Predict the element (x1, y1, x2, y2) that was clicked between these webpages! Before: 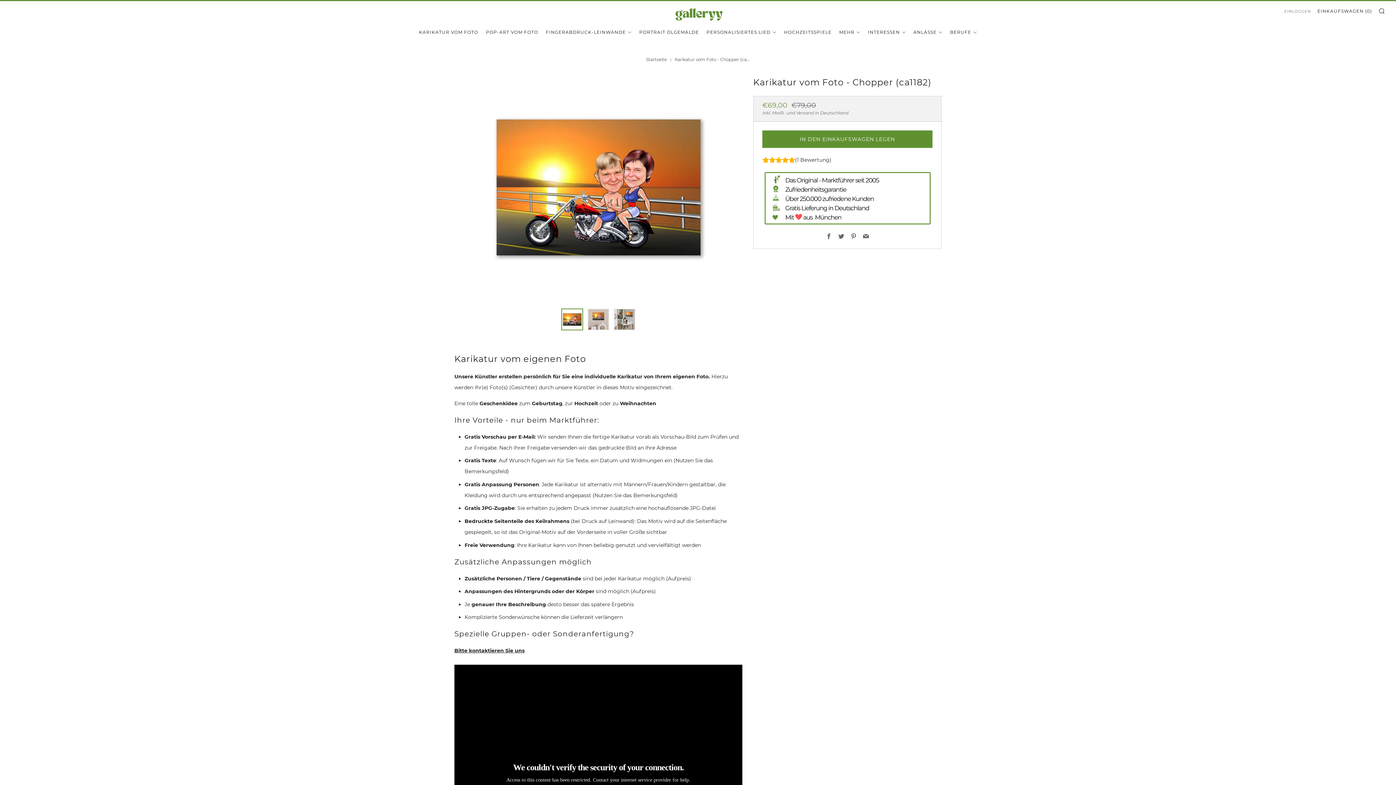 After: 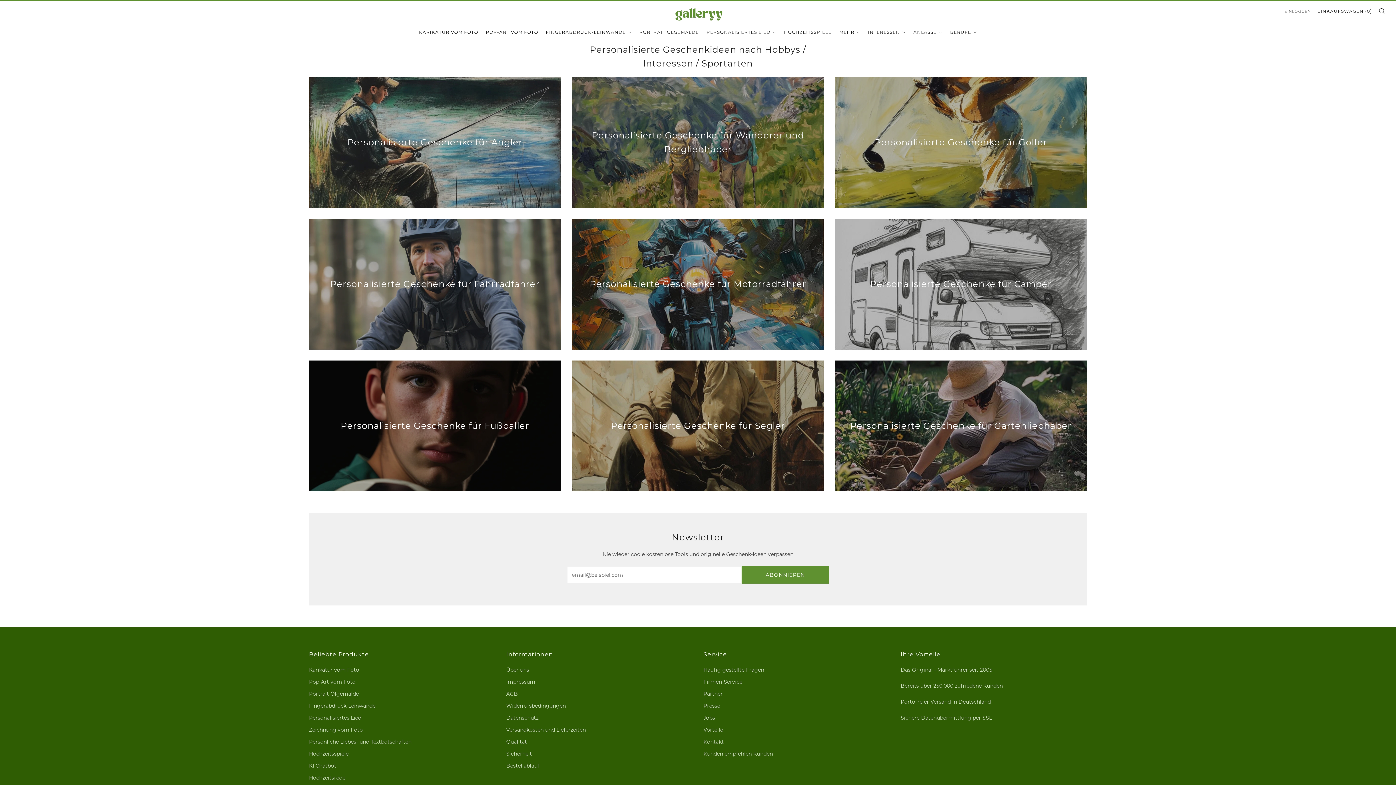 Action: bbox: (868, 26, 906, 38) label: INTERESSEN